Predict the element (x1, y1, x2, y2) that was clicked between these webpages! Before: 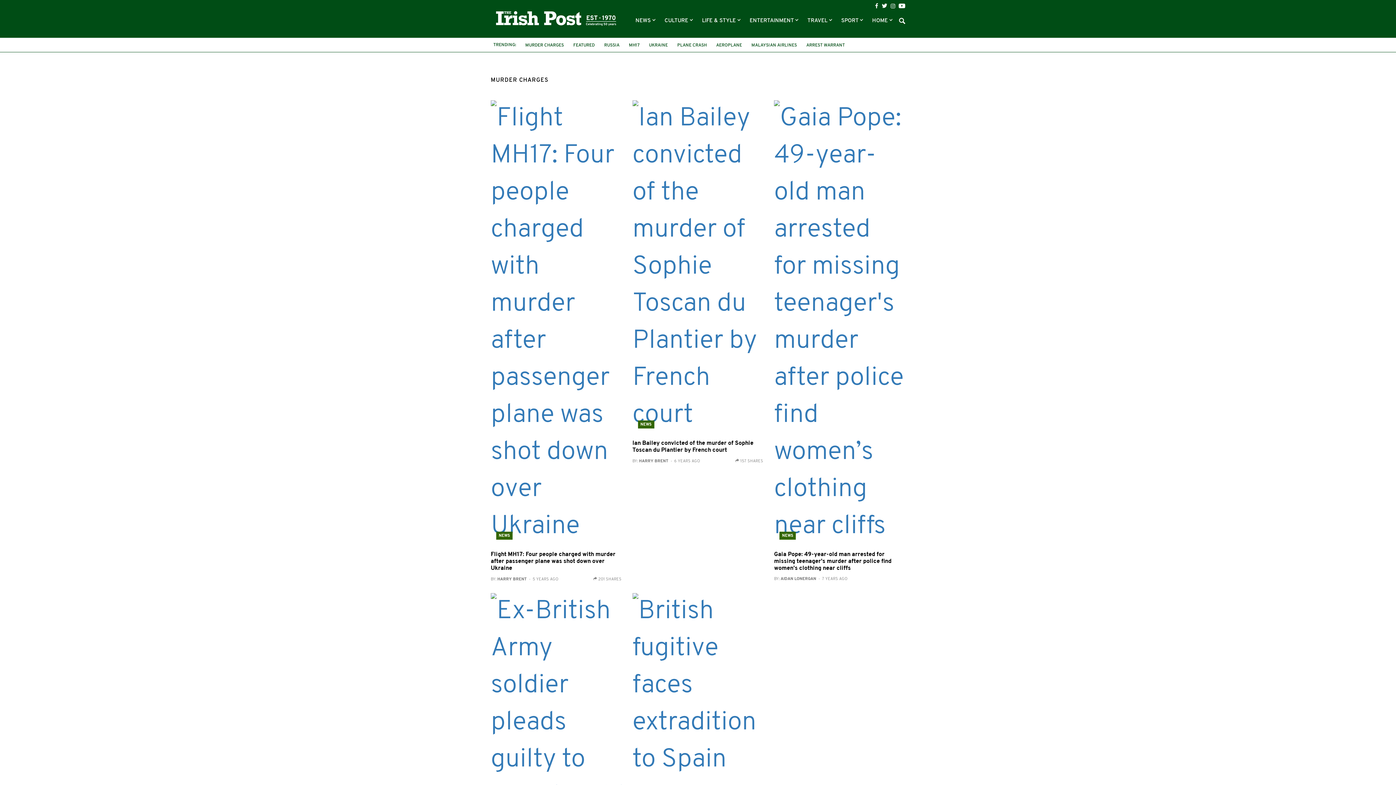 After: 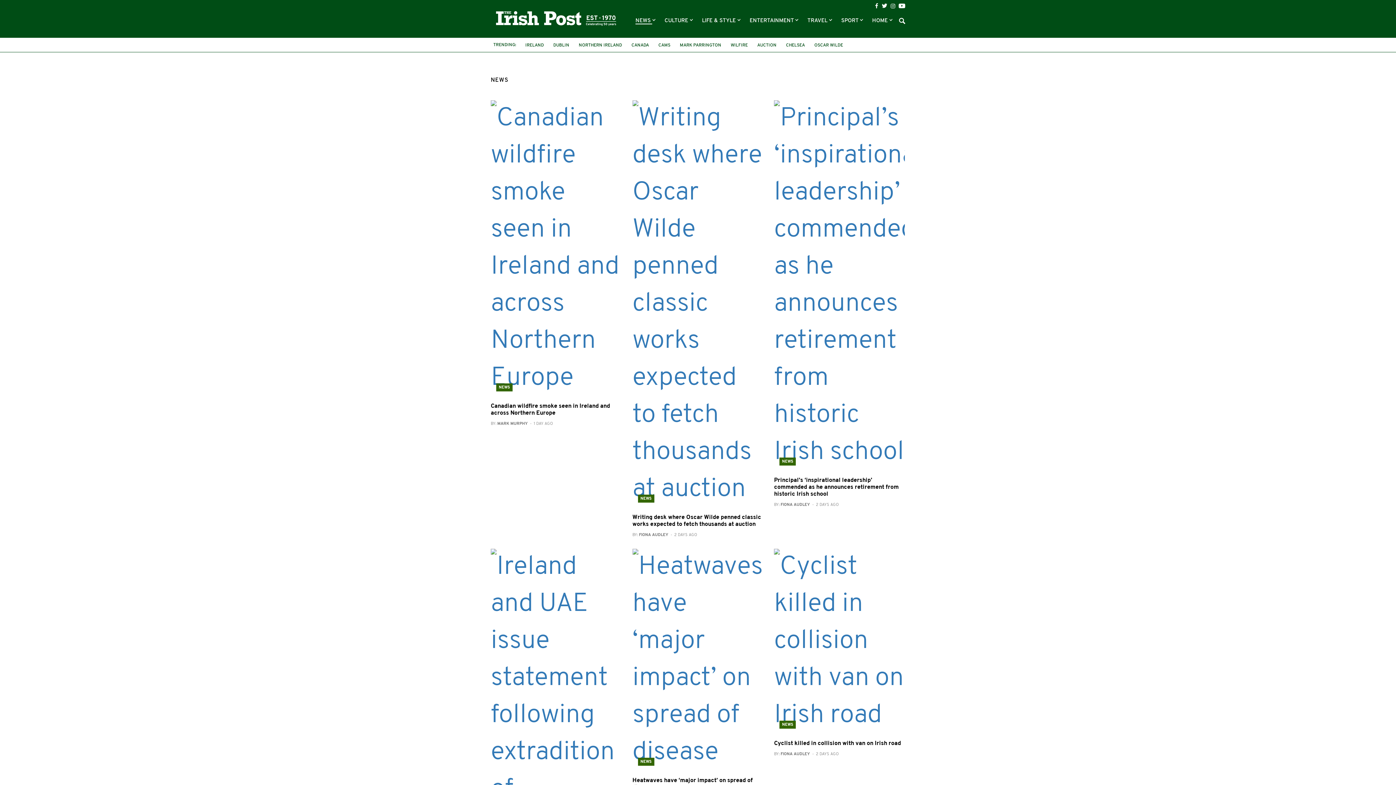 Action: label: NEWS  bbox: (635, 18, 652, 23)